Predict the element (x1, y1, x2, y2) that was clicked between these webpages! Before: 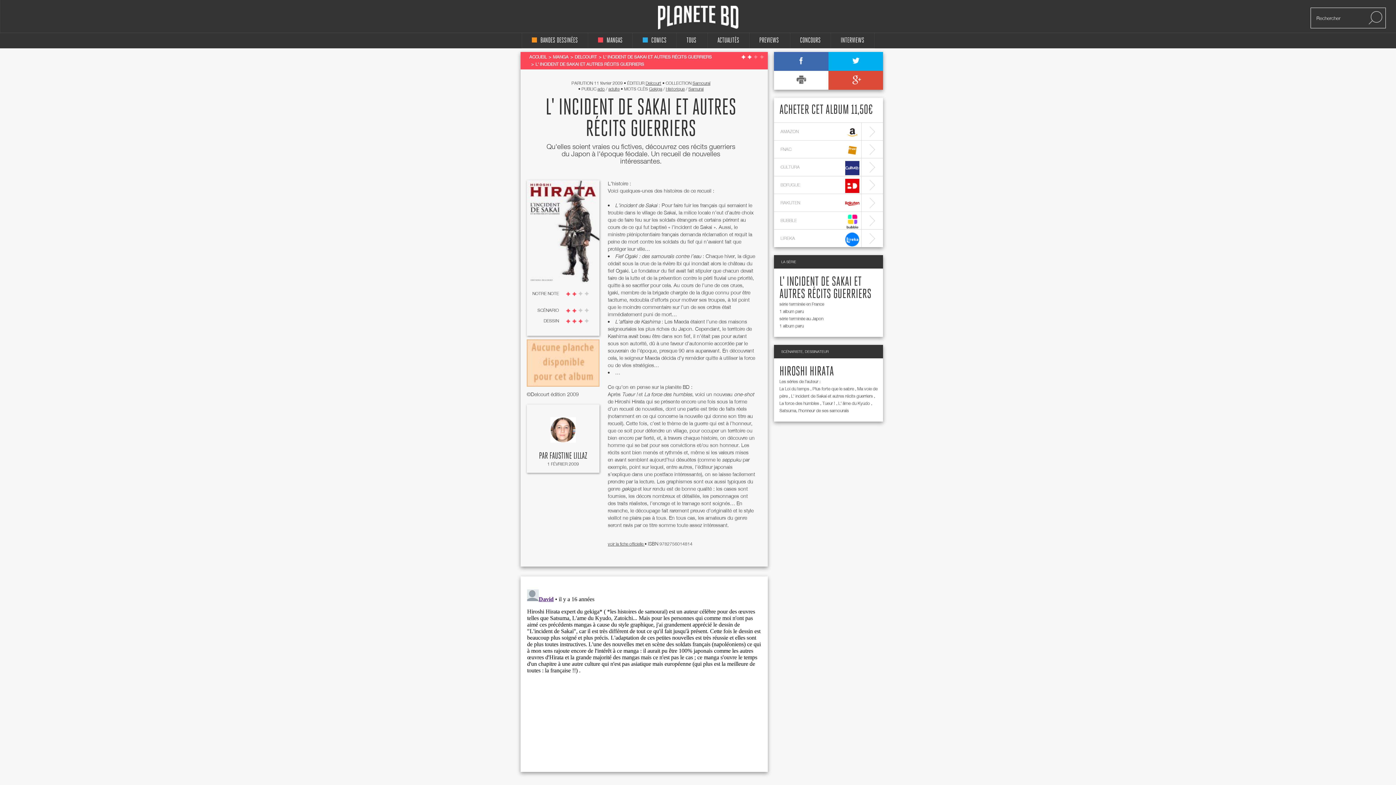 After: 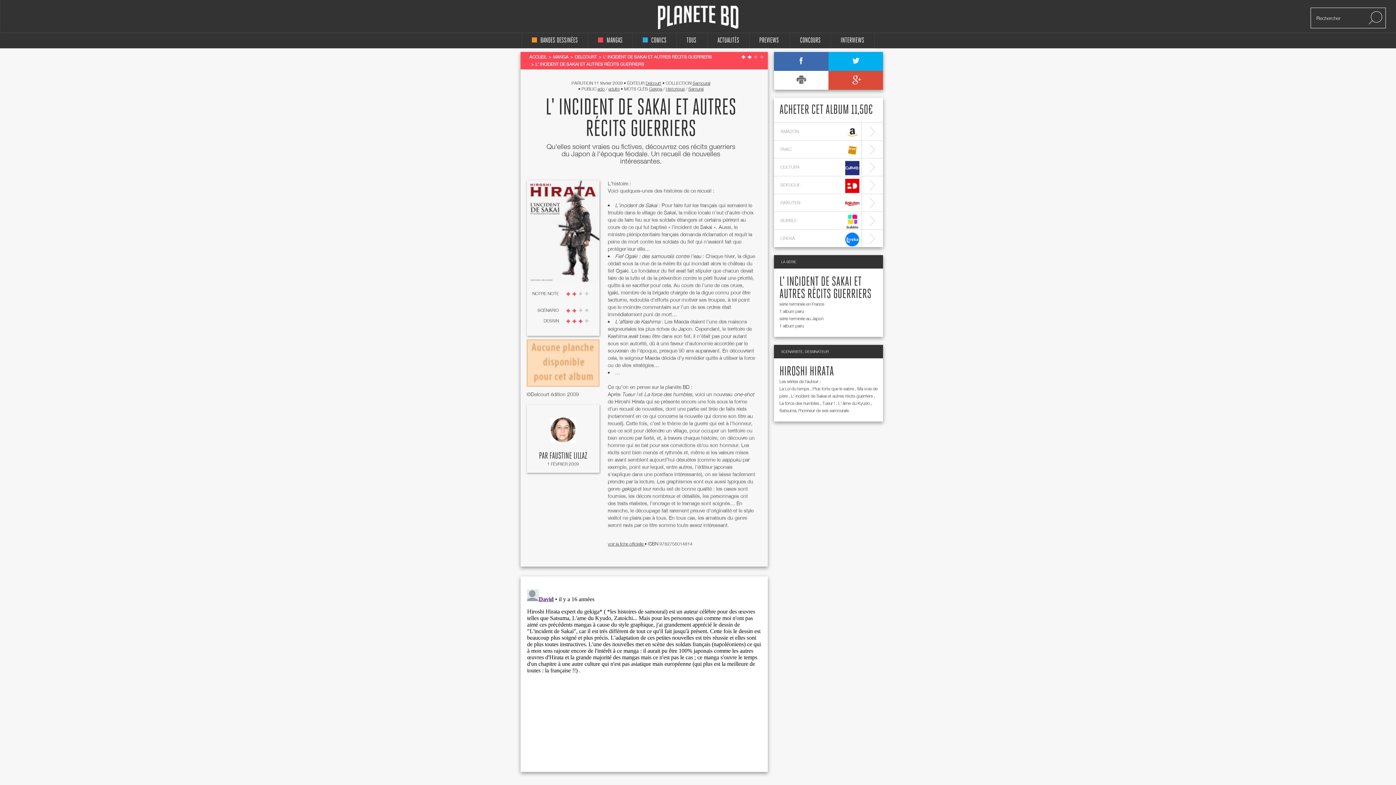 Action: bbox: (773, 70, 828, 89)